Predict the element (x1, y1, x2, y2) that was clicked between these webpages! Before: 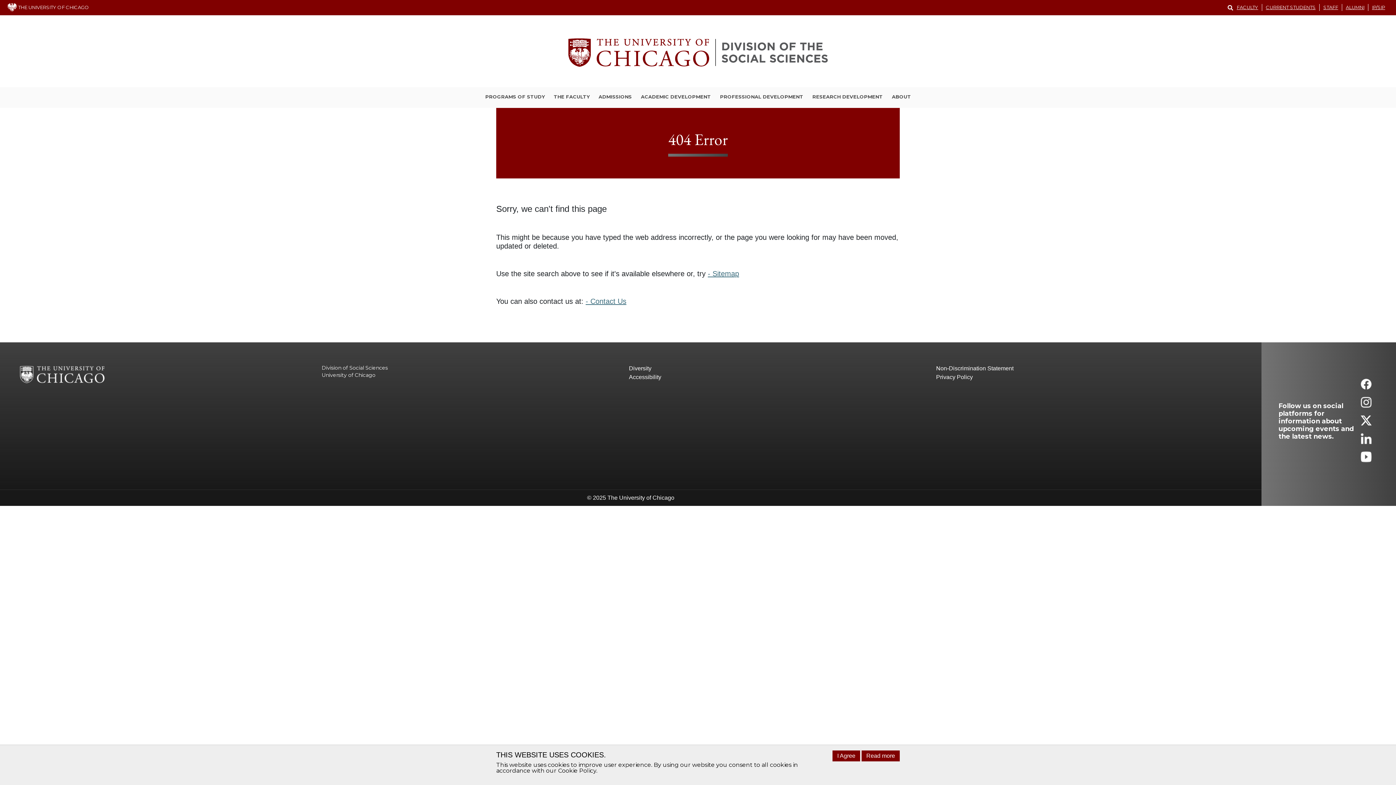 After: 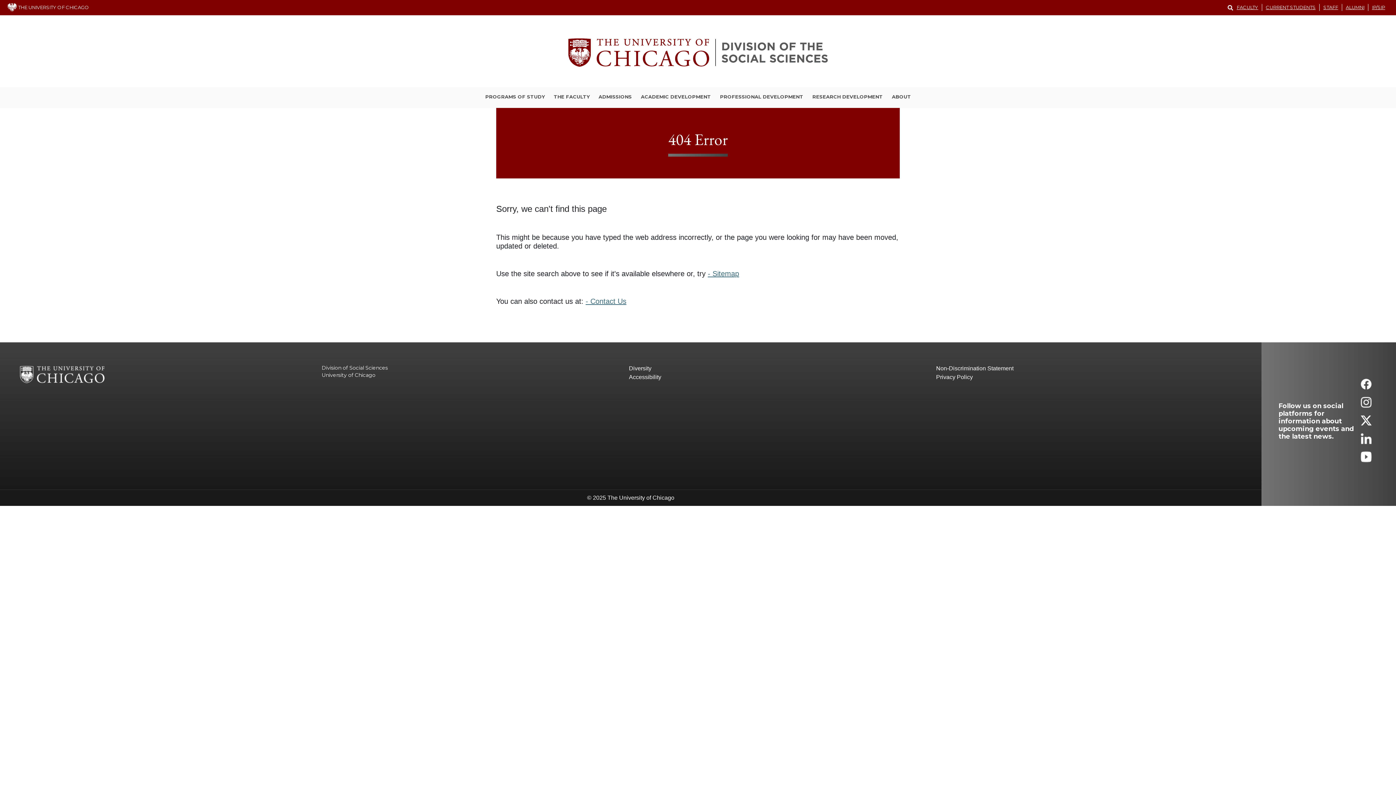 Action: label: I Agree bbox: (832, 750, 860, 761)